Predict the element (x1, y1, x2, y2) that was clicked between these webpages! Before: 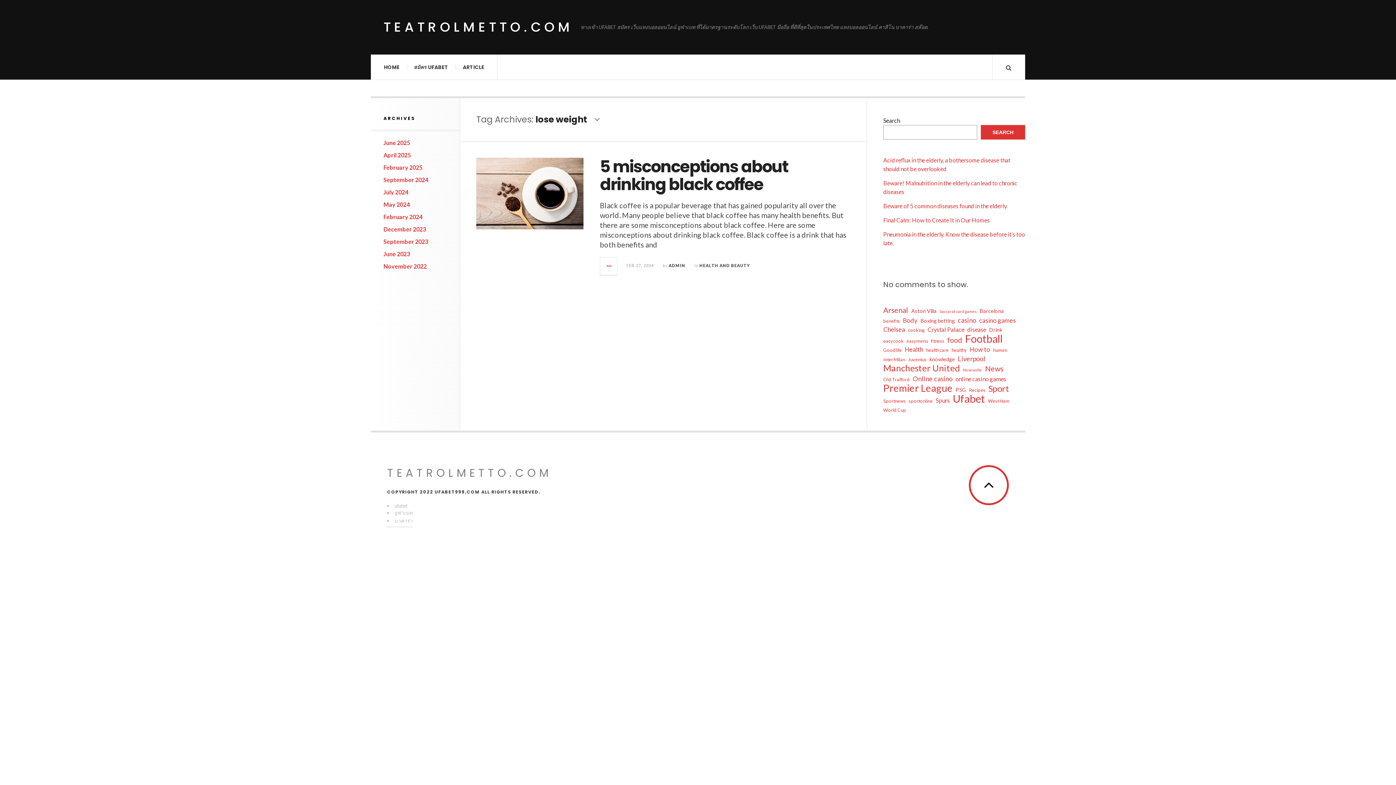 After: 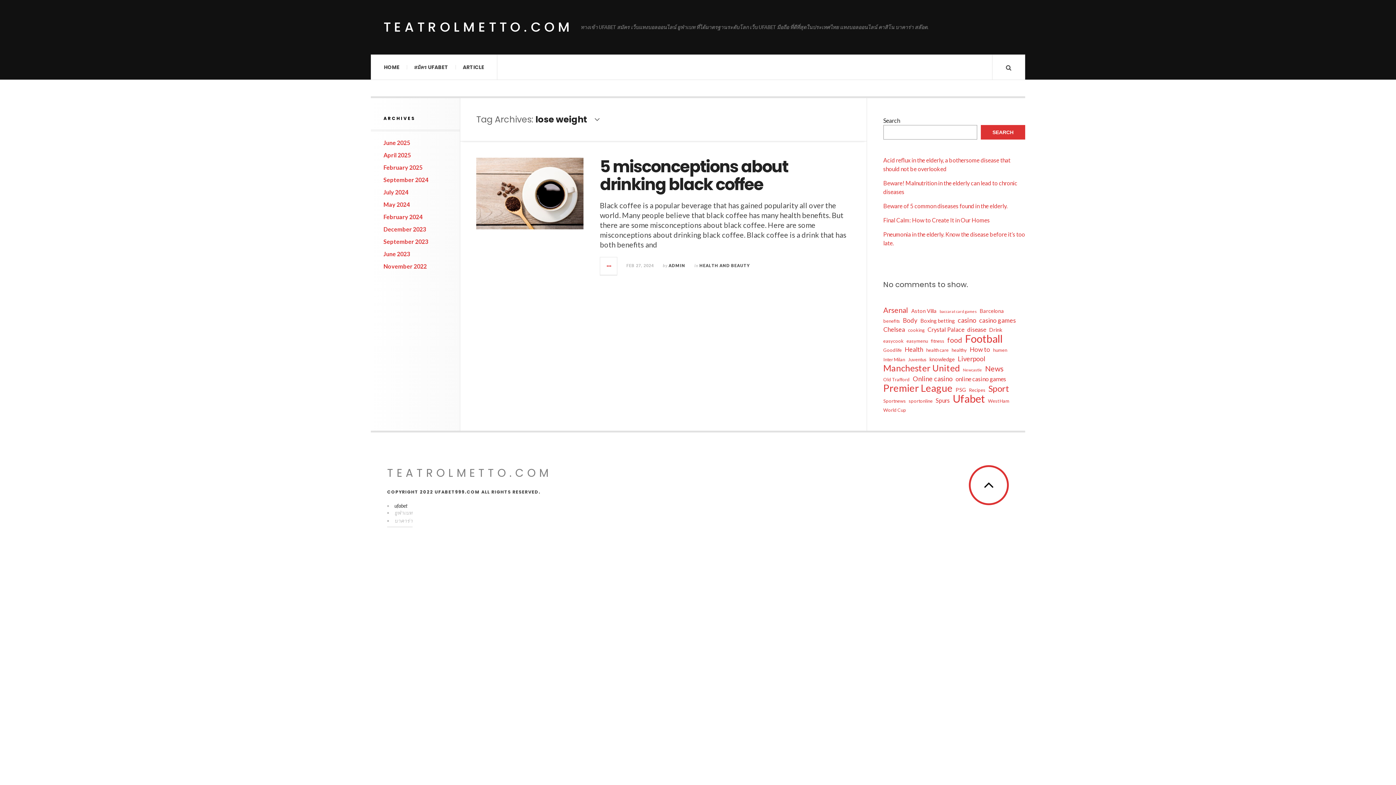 Action: label: ufabet bbox: (394, 502, 407, 509)